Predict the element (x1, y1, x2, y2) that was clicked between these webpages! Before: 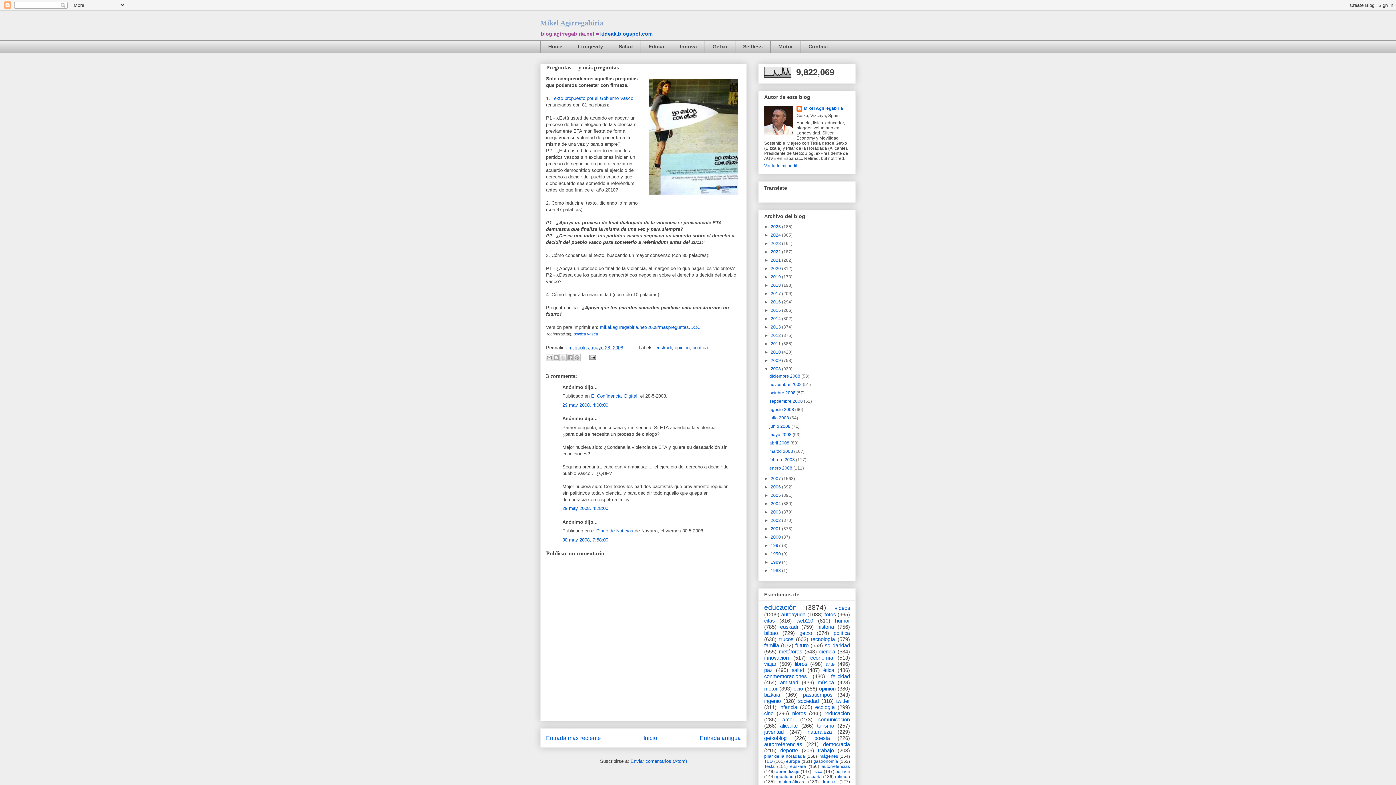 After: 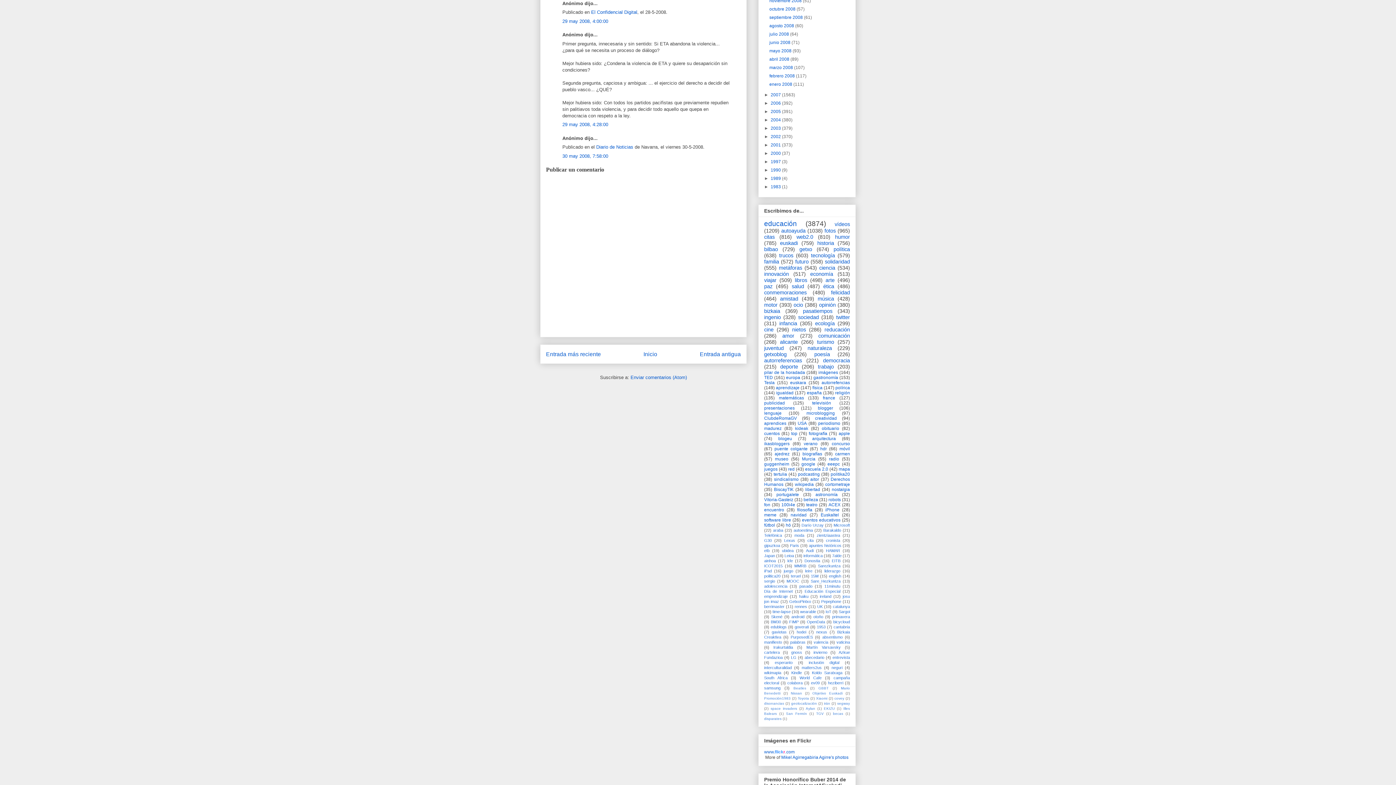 Action: label: 29 may 2008, 4:00:00 bbox: (562, 402, 608, 407)